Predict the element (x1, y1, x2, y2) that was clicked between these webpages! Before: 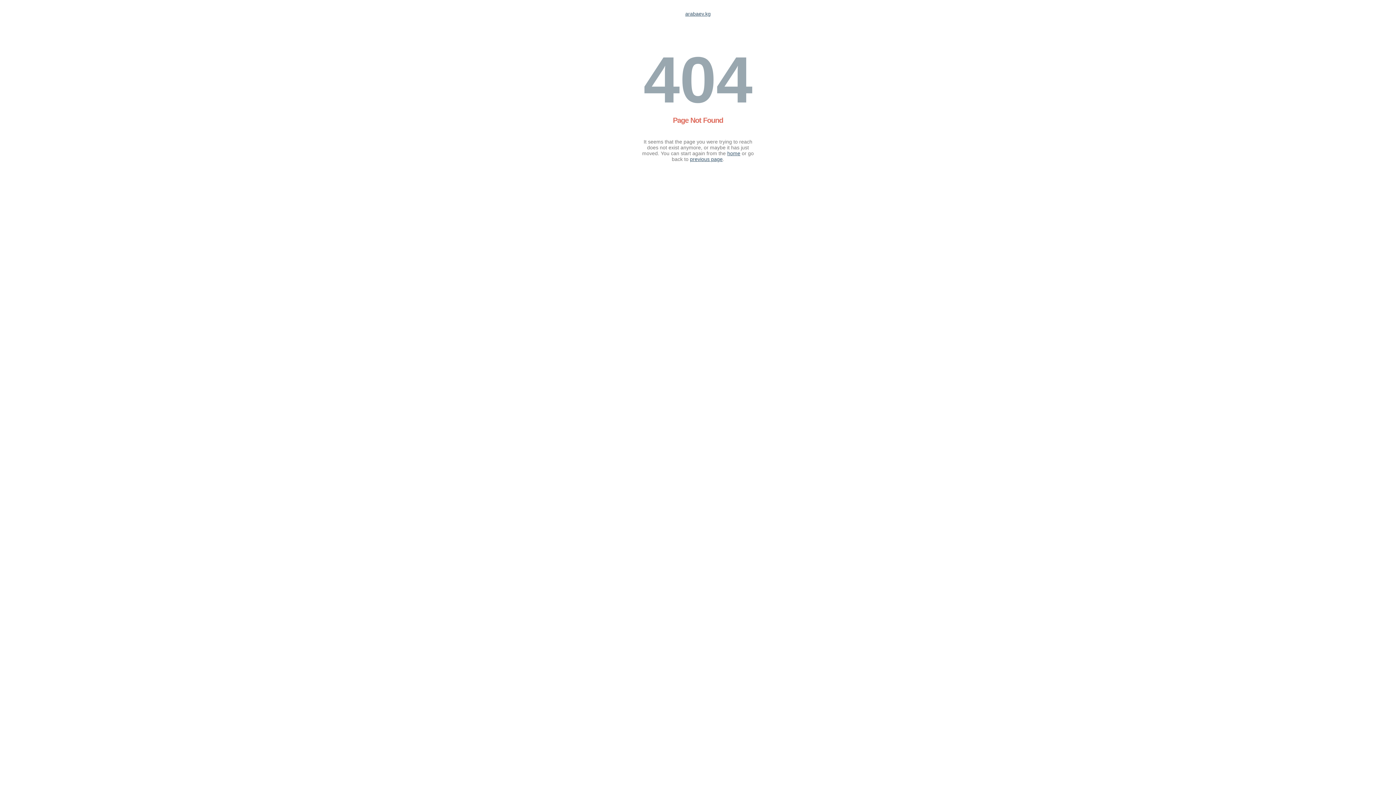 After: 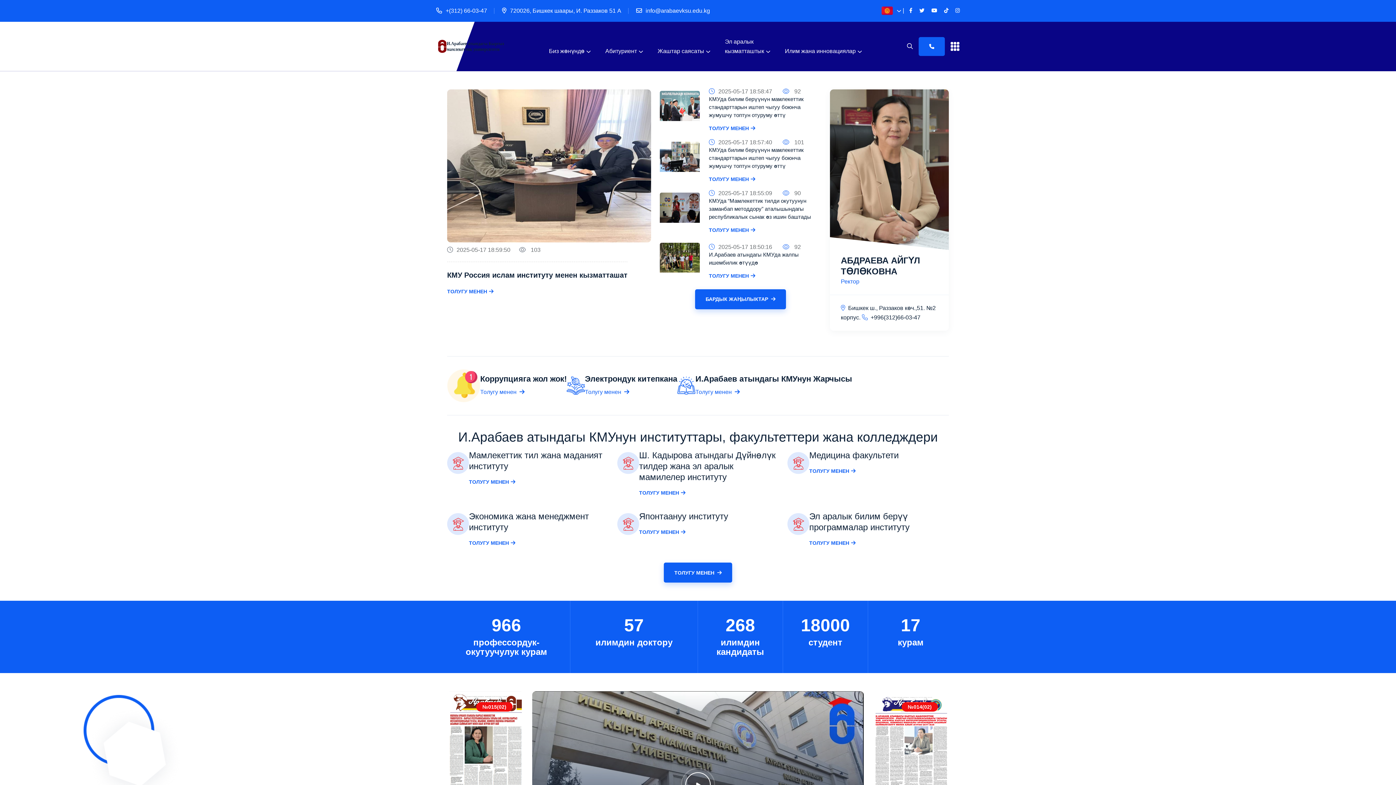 Action: bbox: (685, 10, 710, 16) label: arabaev.kg